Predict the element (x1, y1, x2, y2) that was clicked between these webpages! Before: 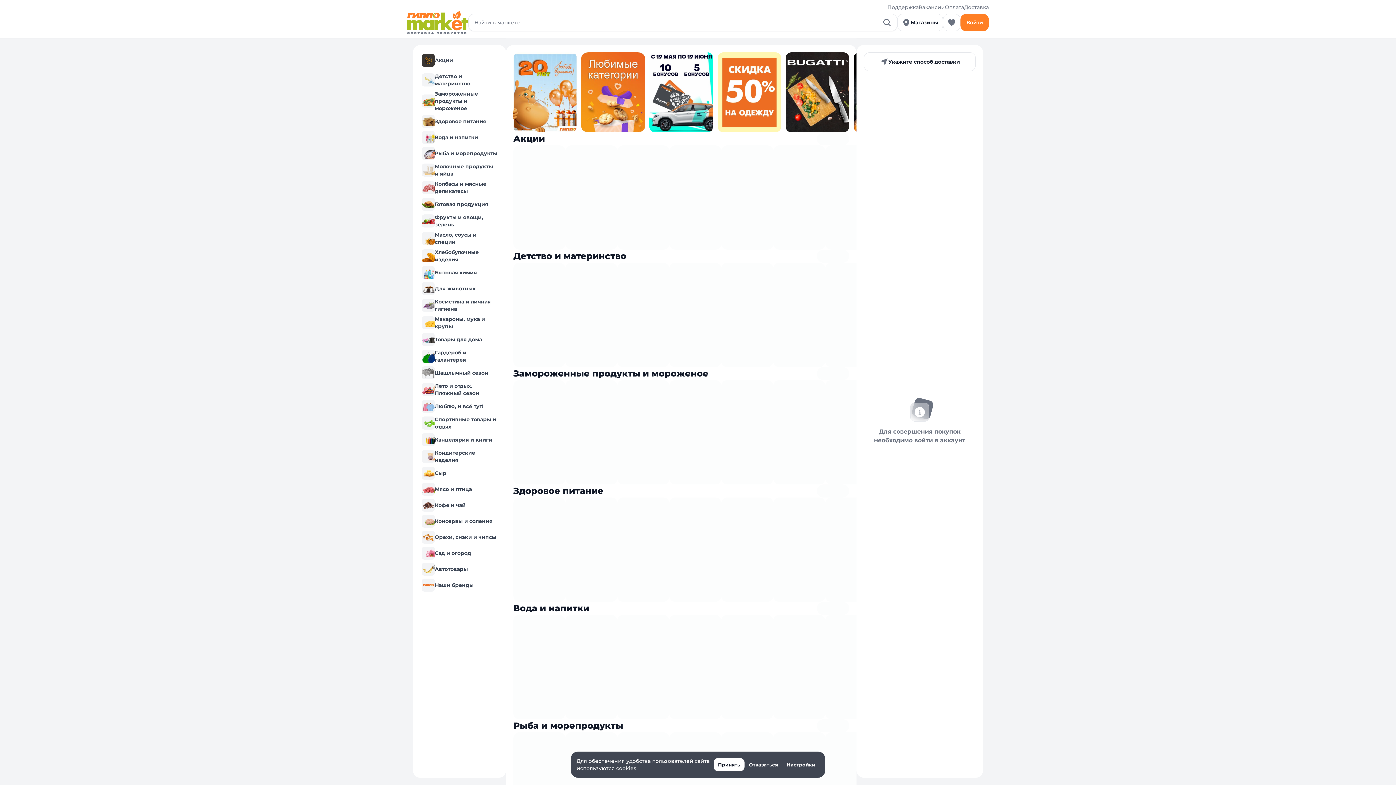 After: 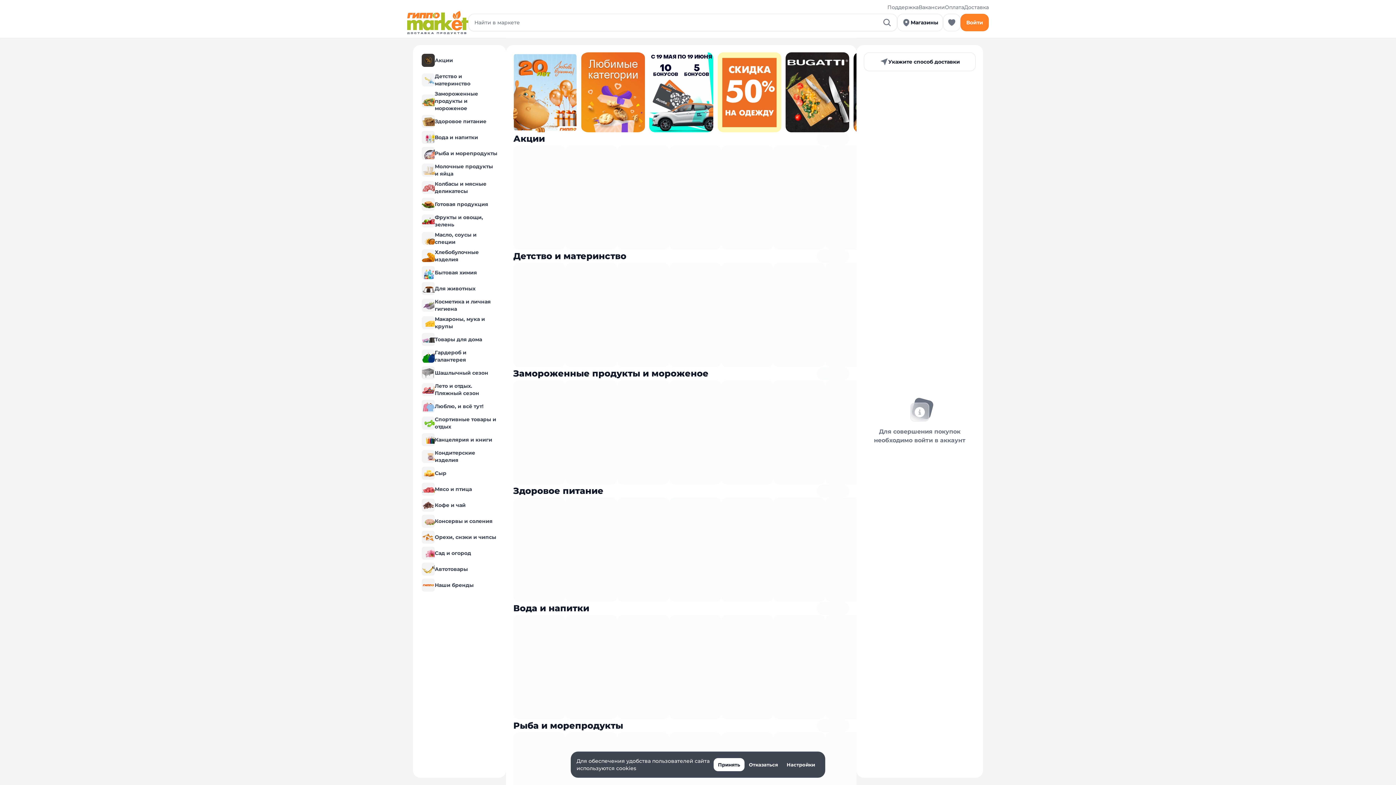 Action: bbox: (420, 161, 498, 178) label: Молочные продукты и яйца